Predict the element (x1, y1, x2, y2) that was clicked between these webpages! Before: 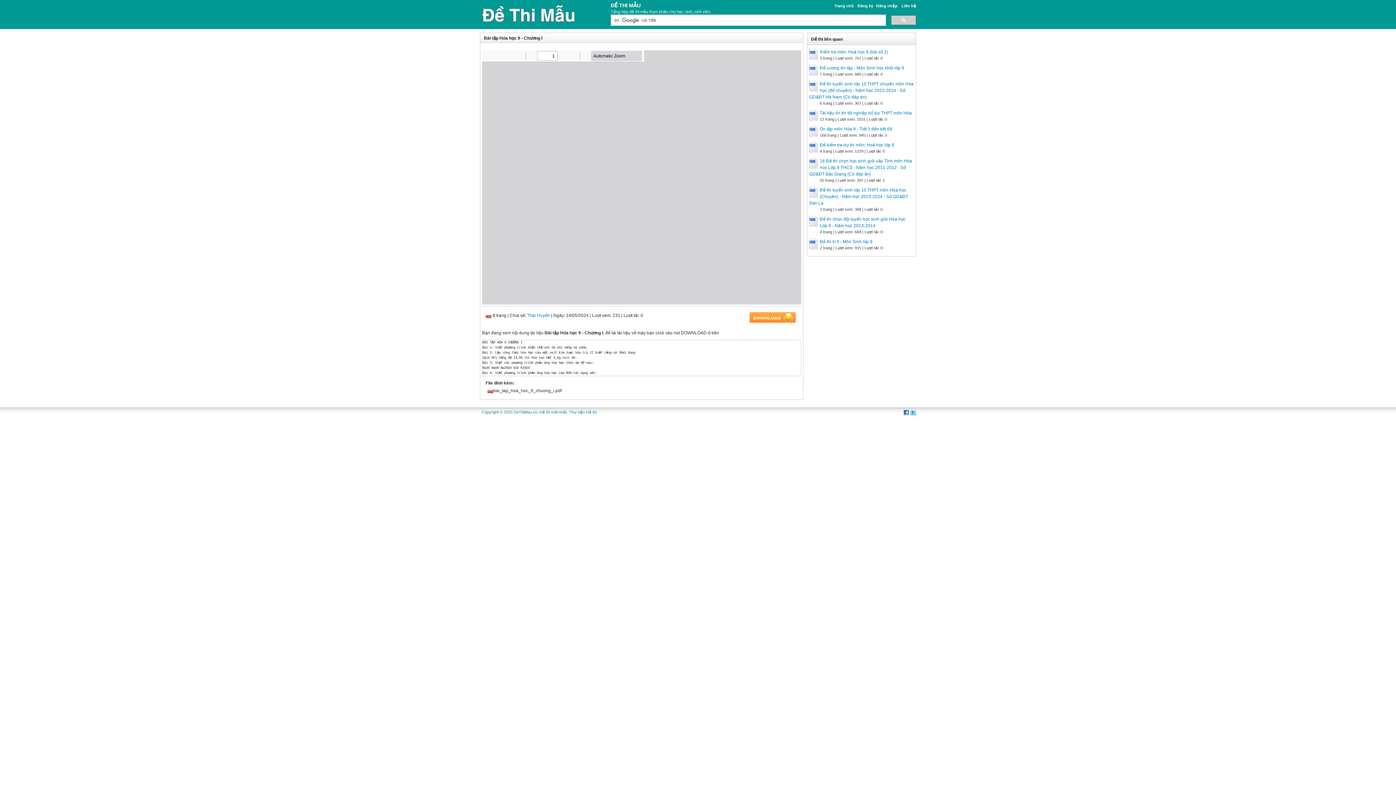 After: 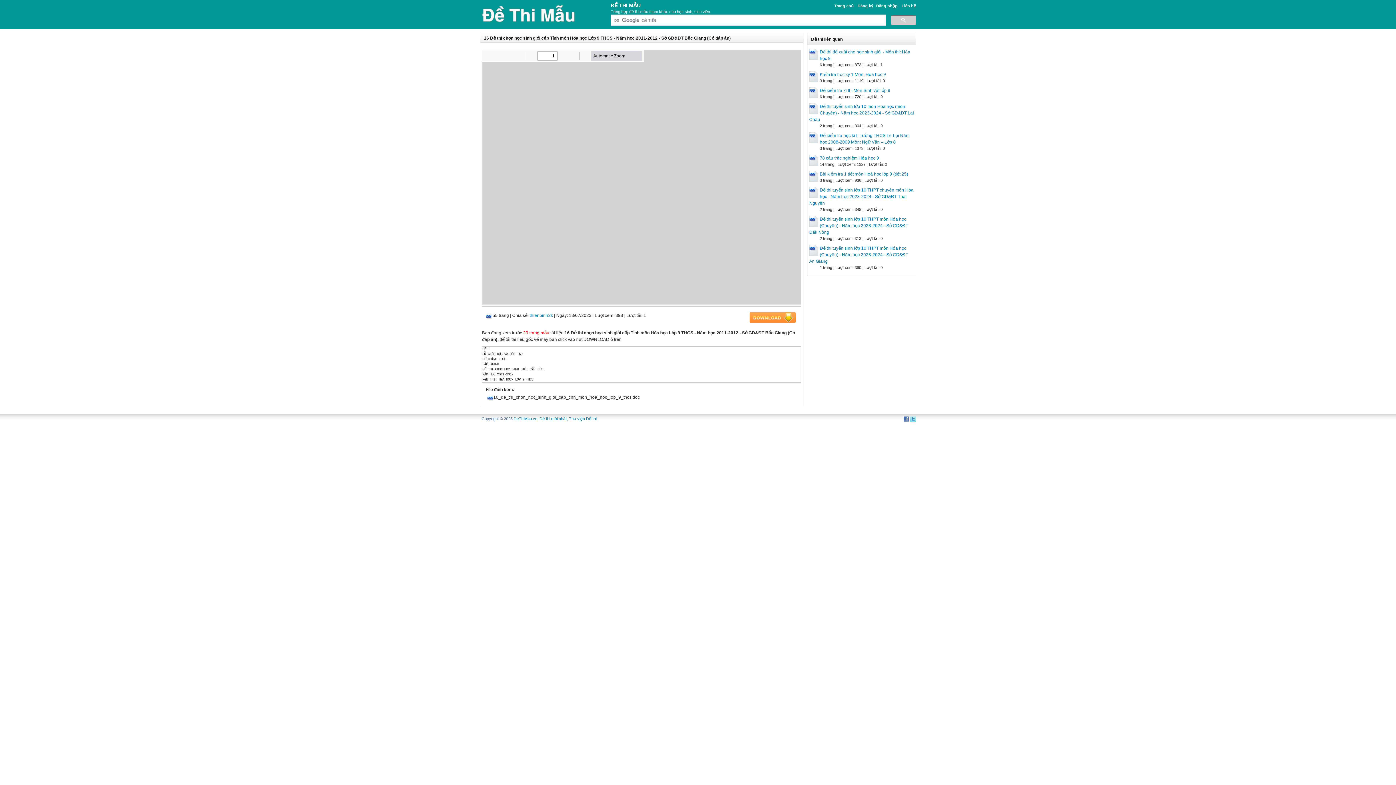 Action: bbox: (809, 158, 912, 176) label: 16 Đề thi chọn học sinh giỏi cấp Tỉnh môn Hóa học Lớp 9 THCS - Năm học 2011-2012 - Sở GD&ĐT Bắc Giang (Có đáp án)